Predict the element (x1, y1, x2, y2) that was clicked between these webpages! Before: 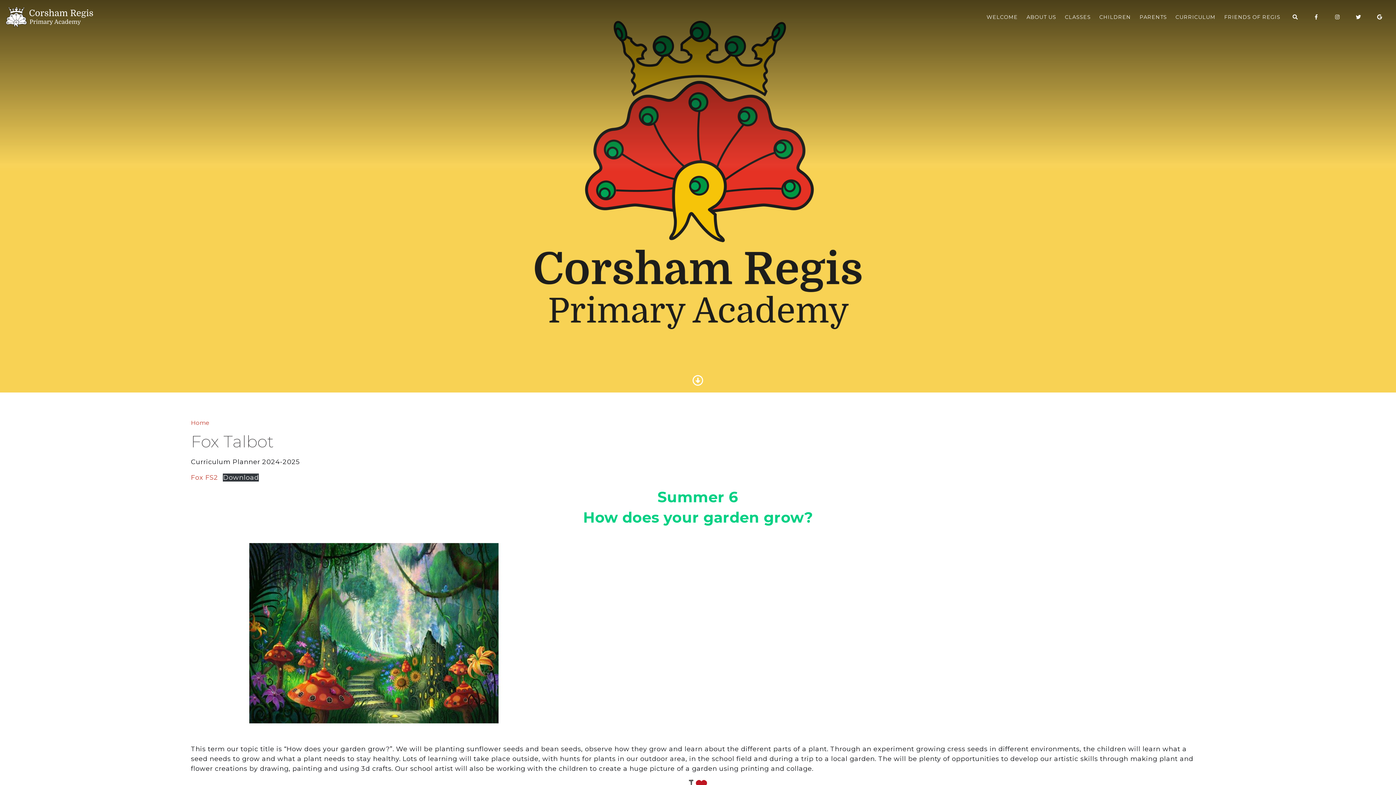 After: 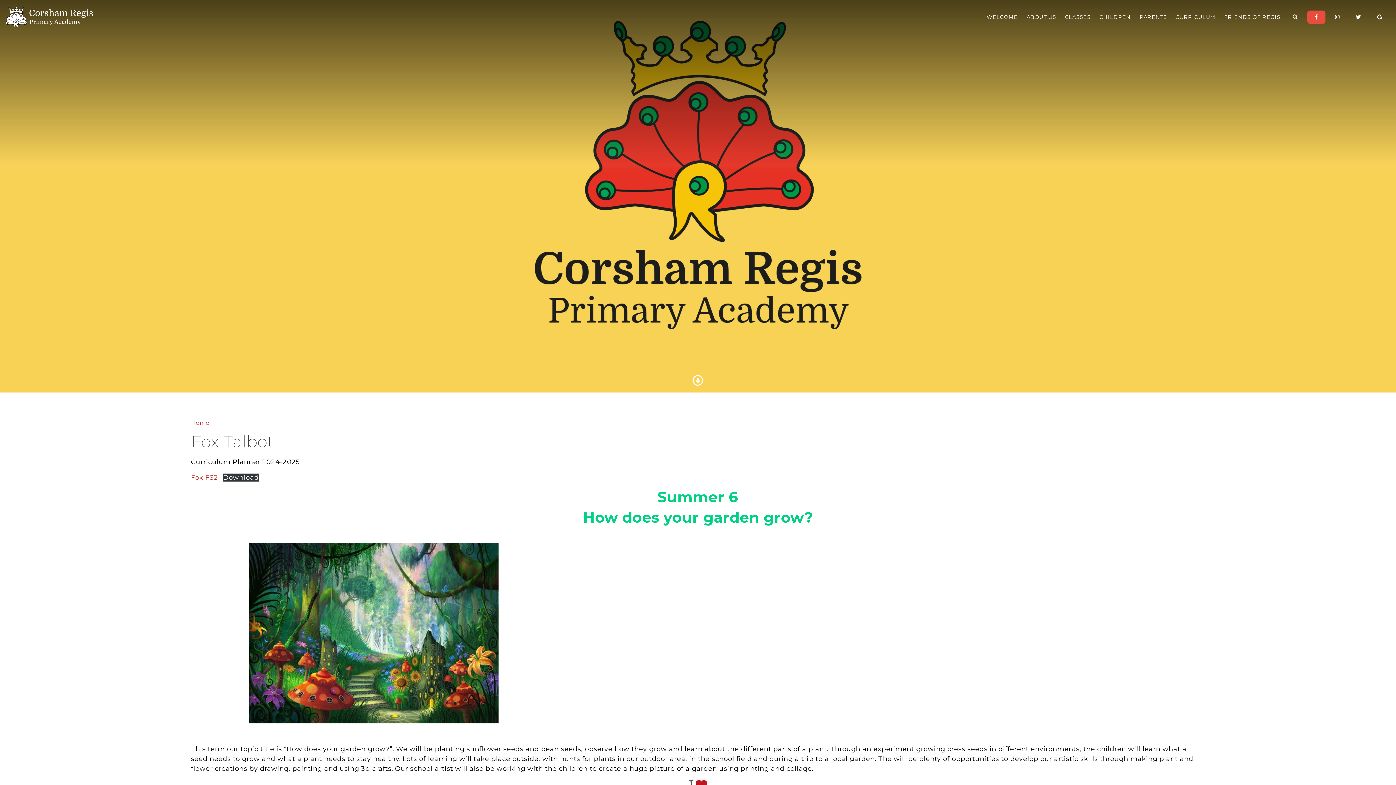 Action: bbox: (1307, 10, 1325, 24)